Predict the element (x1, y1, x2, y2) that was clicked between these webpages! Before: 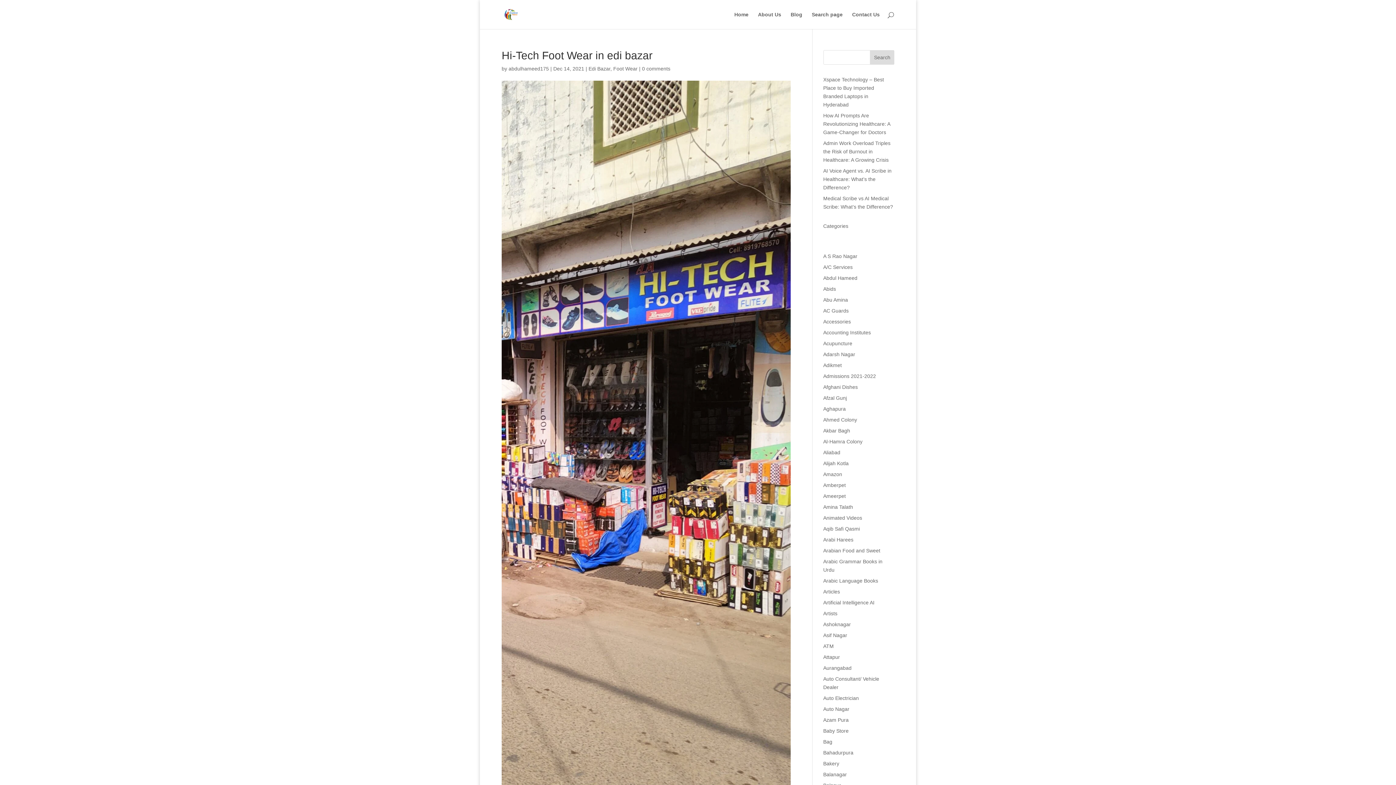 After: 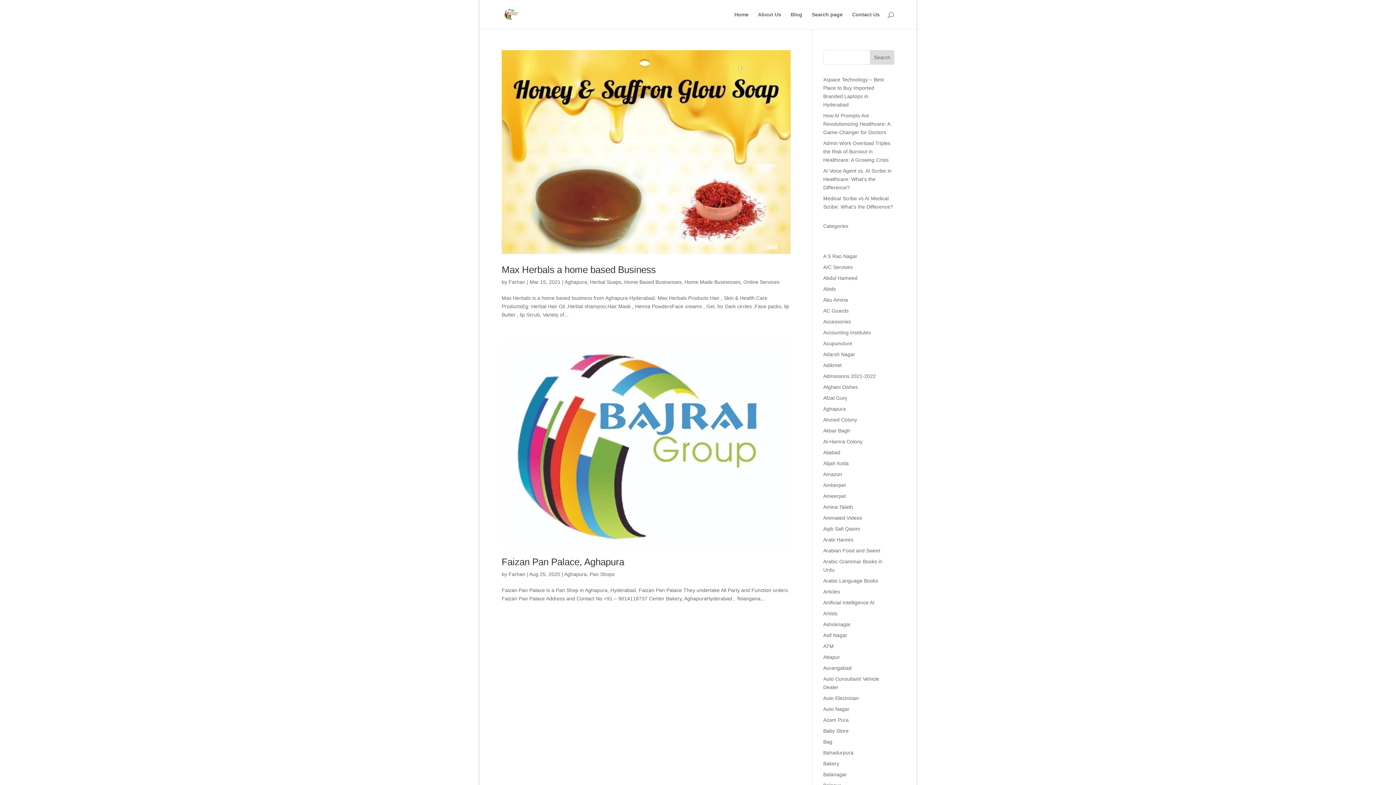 Action: label: Aghapura bbox: (823, 406, 846, 412)